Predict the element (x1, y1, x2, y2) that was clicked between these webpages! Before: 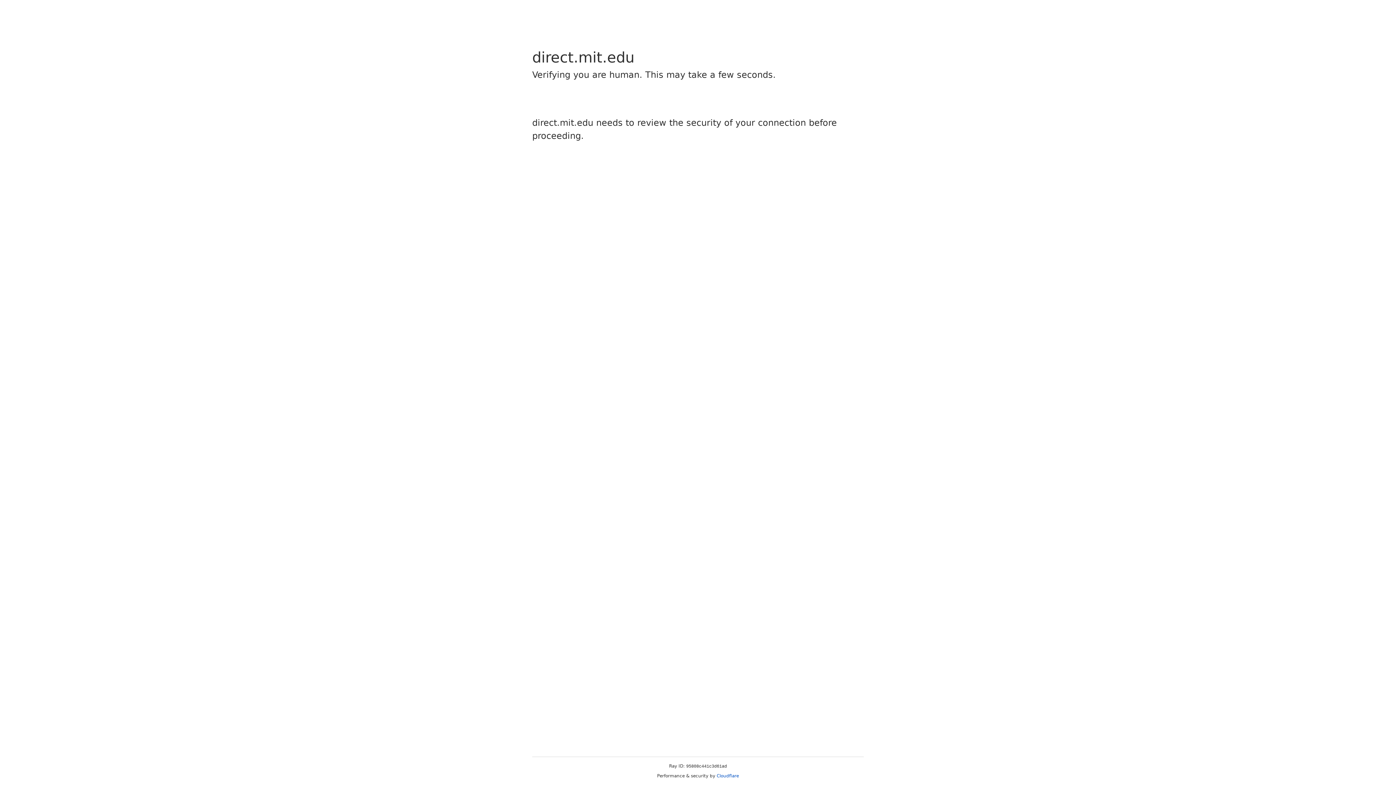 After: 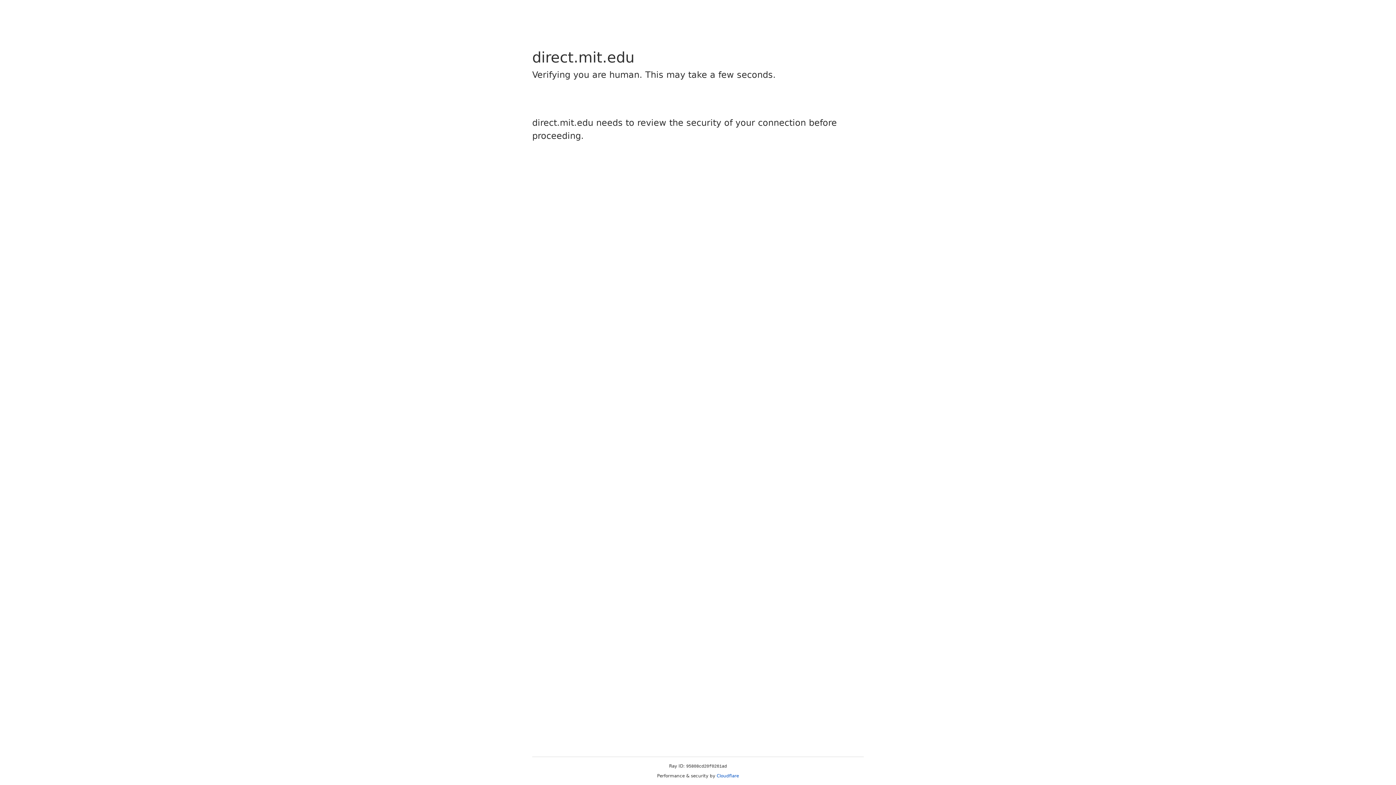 Action: bbox: (716, 773, 739, 778) label: Cloudflare